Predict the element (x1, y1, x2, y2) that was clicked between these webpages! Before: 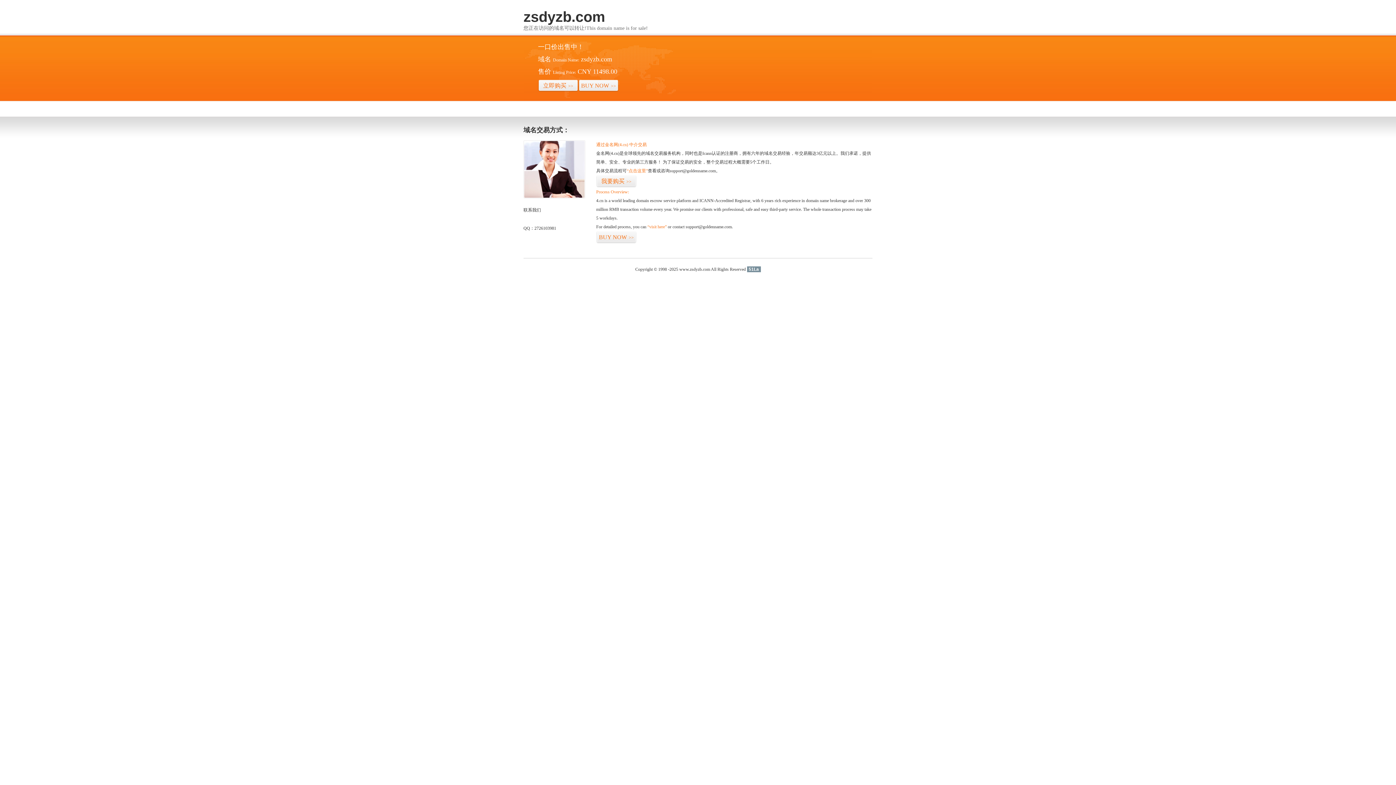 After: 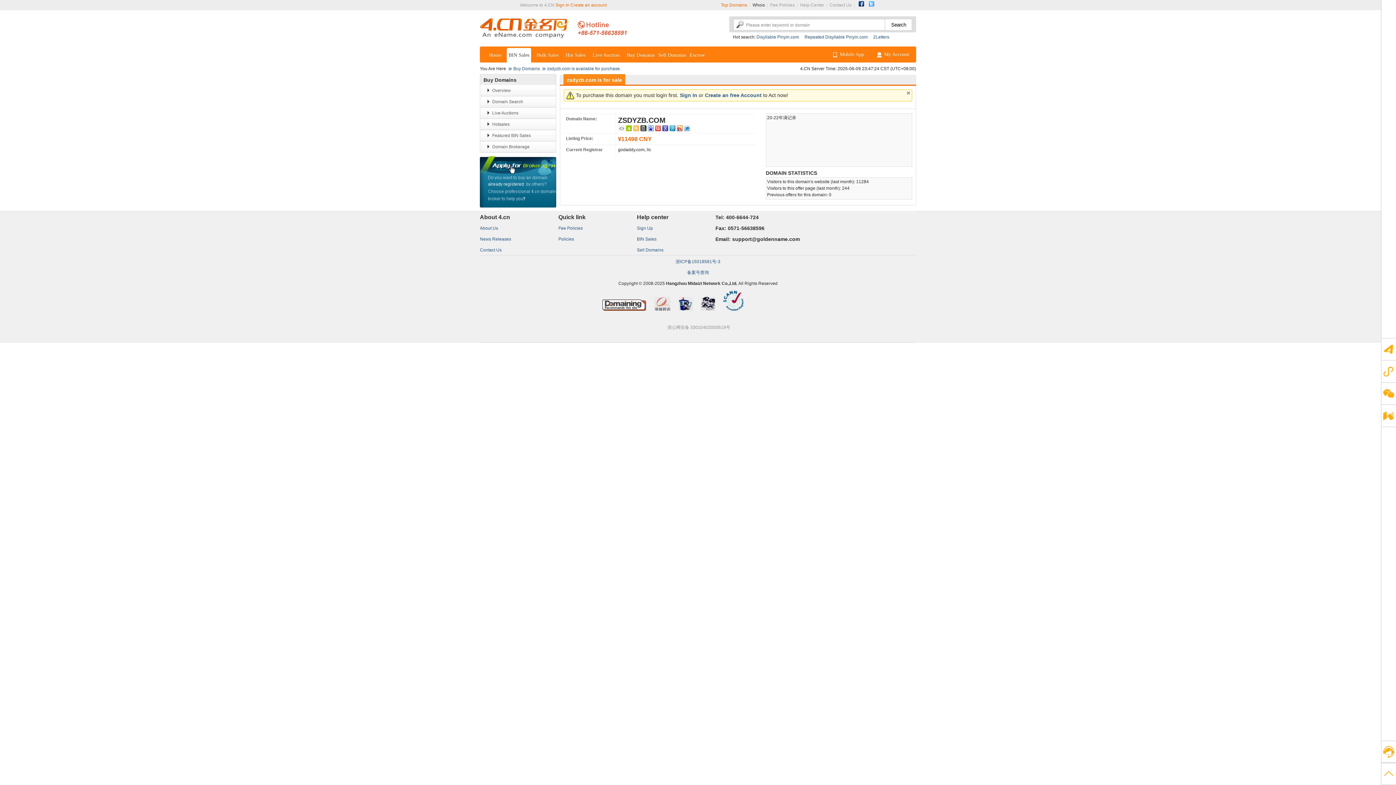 Action: label: “visit here” bbox: (647, 224, 666, 229)